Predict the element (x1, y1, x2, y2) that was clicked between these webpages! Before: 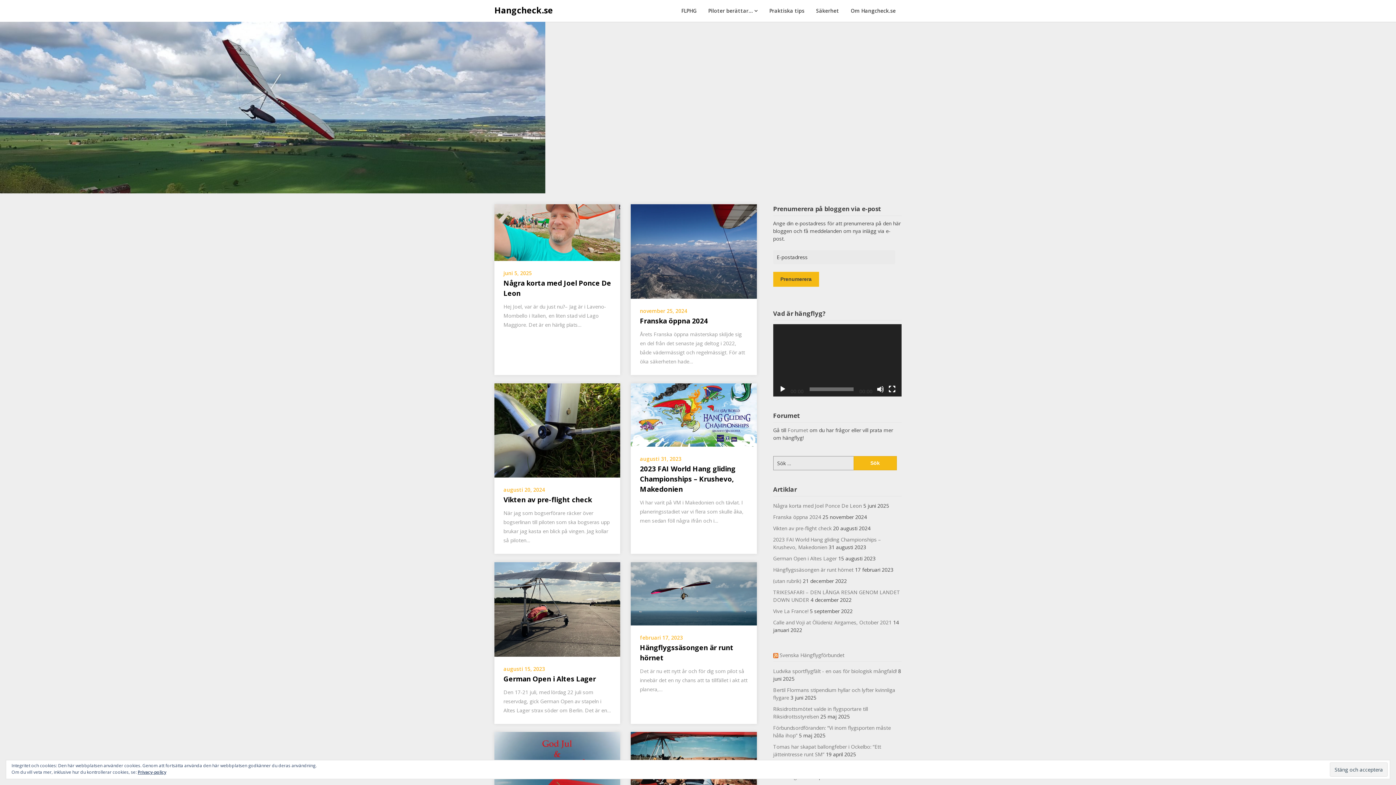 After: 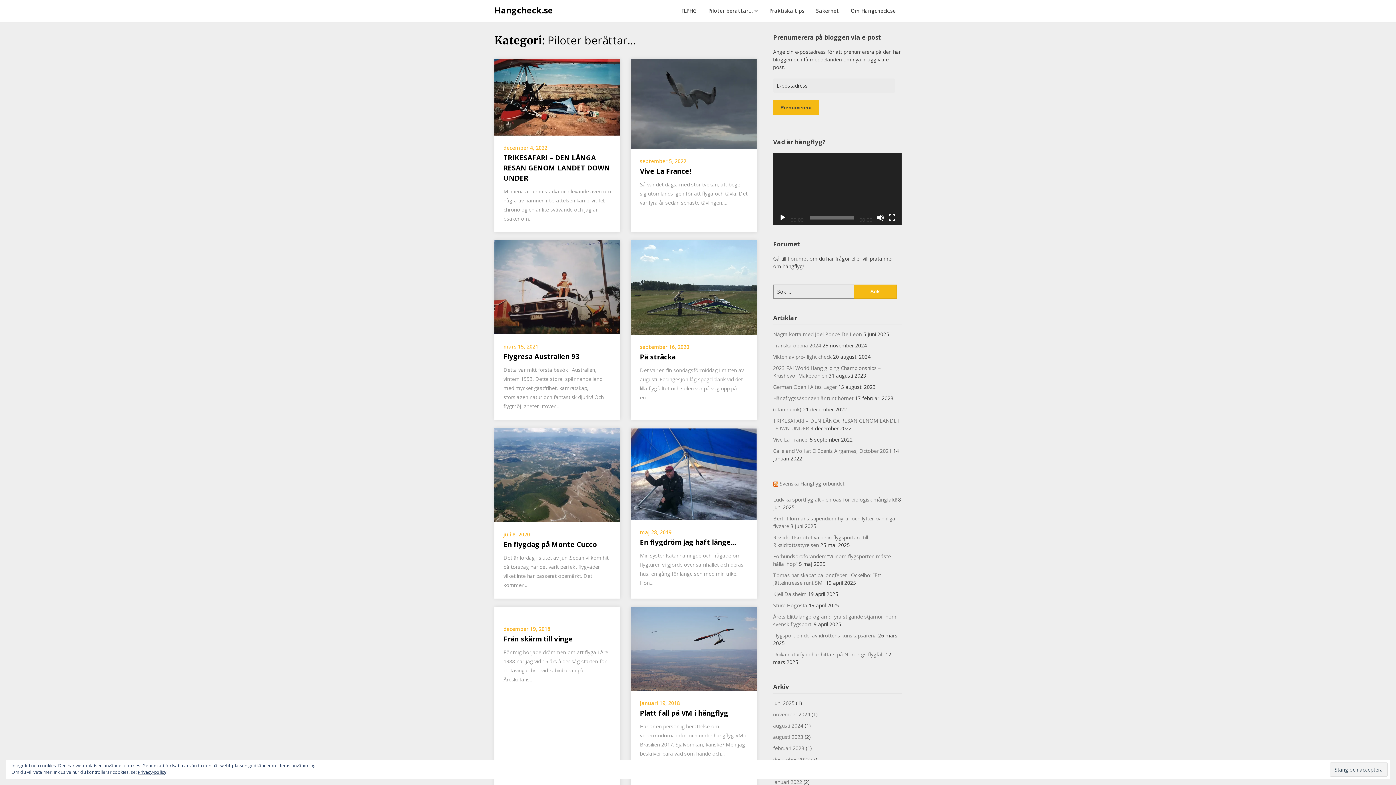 Action: bbox: (702, 0, 763, 21) label: Piloter berättar…